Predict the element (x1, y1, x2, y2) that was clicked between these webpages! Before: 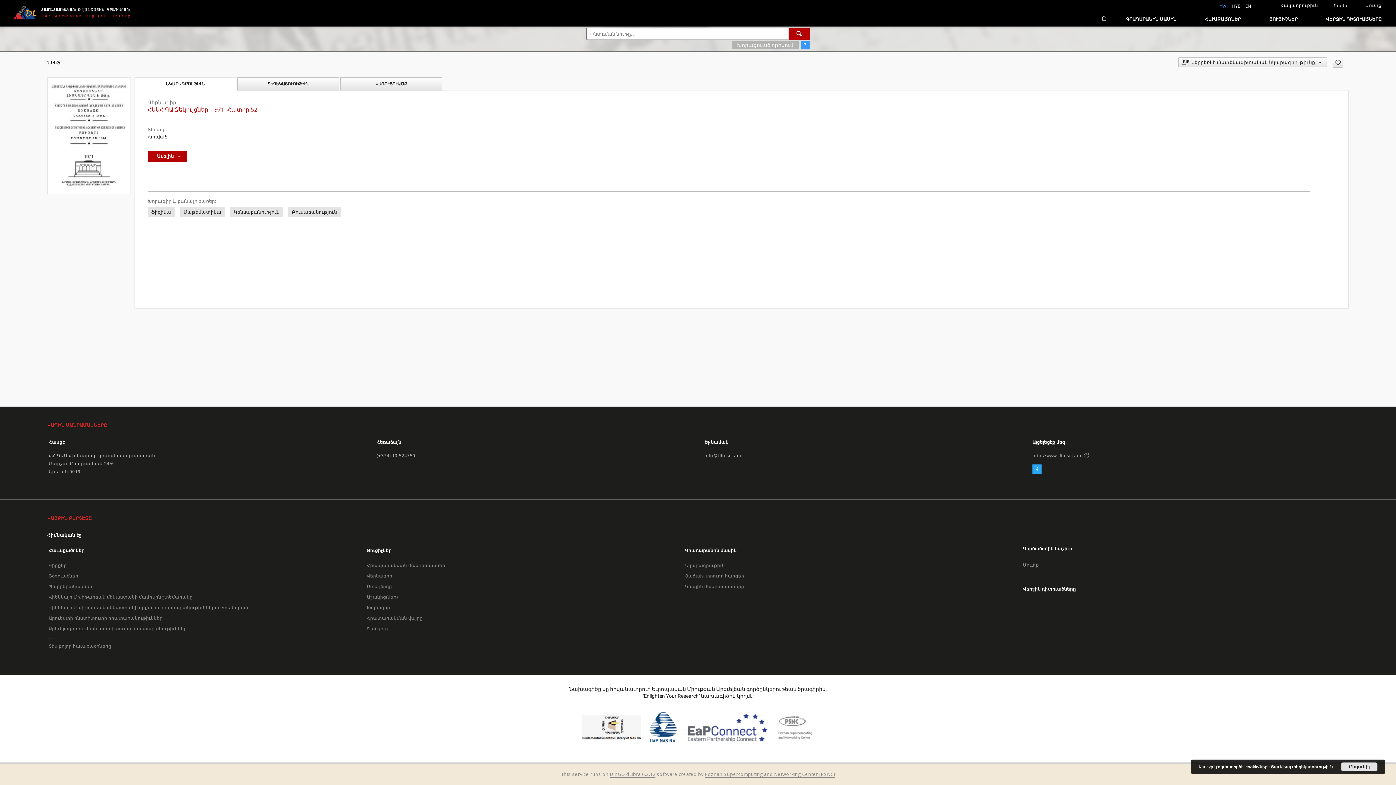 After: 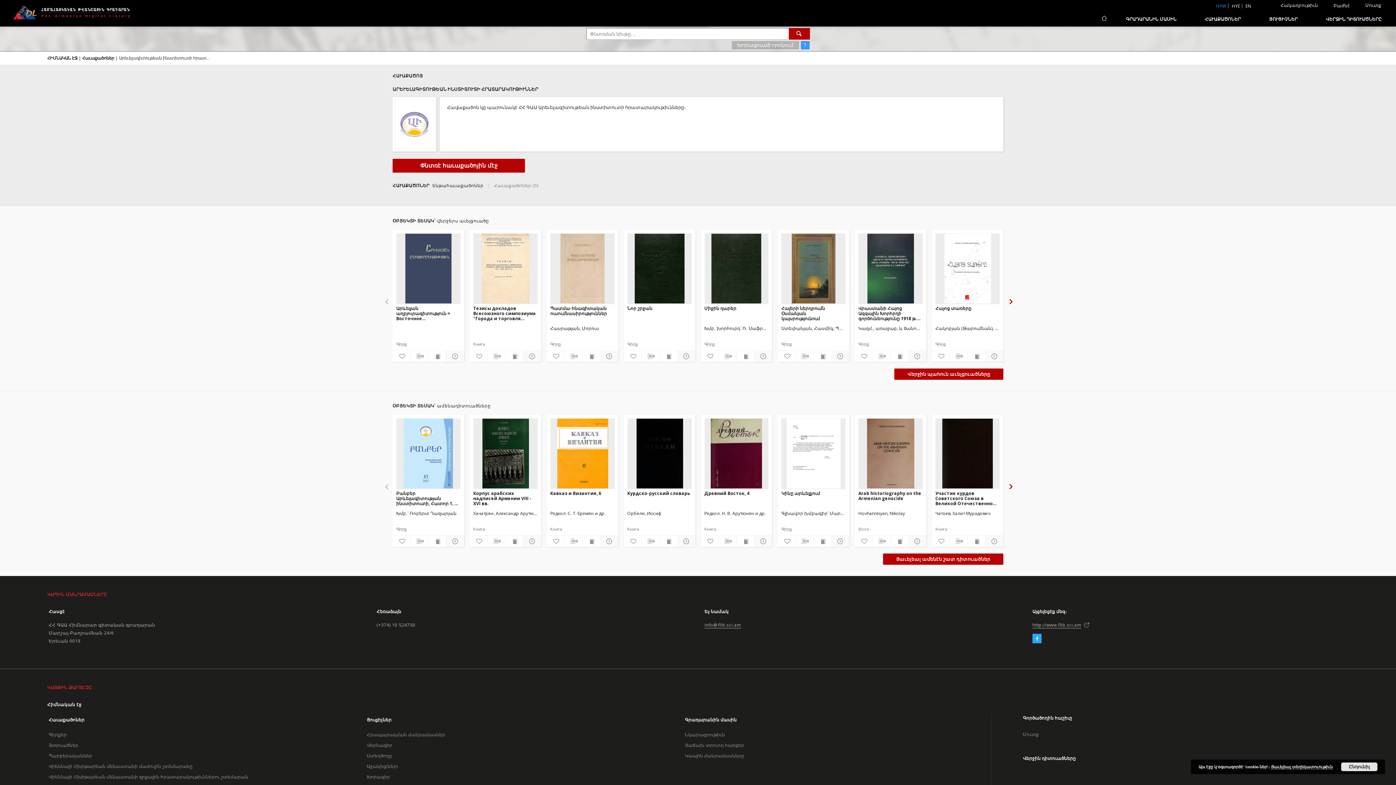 Action: bbox: (48, 625, 186, 632) label: Արեւելագիտութեան ինստիտուտի հրատարակութիւններ